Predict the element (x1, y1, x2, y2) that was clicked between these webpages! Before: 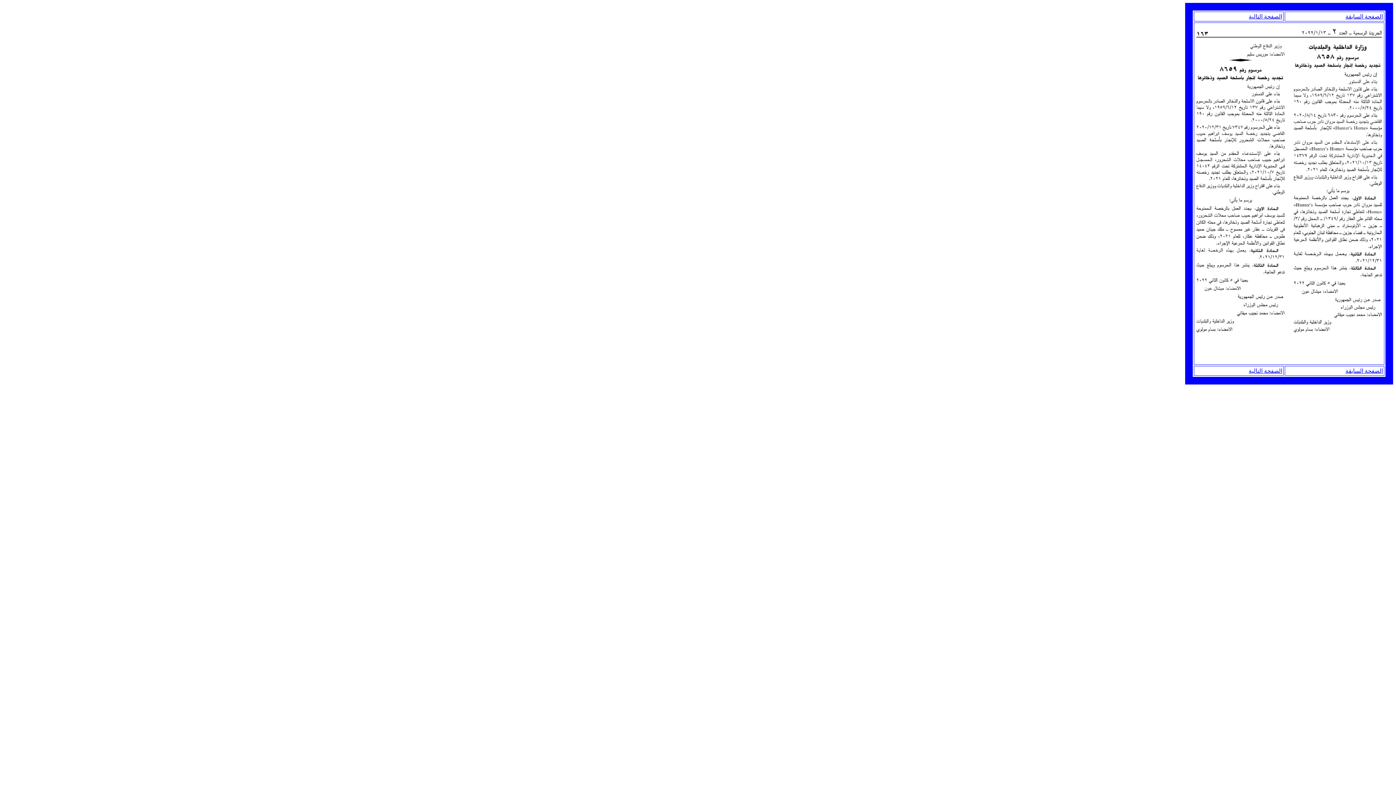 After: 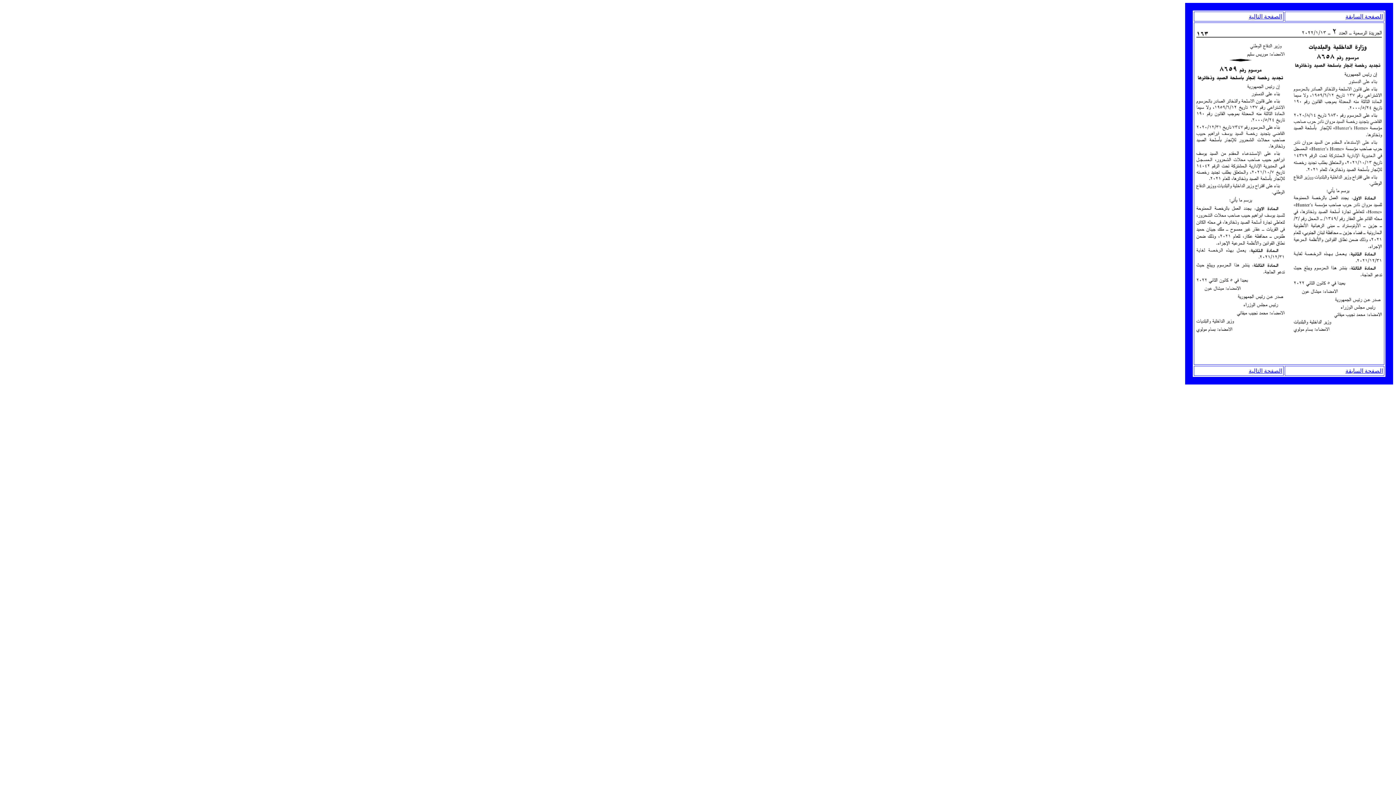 Action: bbox: (1345, 13, 1383, 19) label: الصفحة السابقة